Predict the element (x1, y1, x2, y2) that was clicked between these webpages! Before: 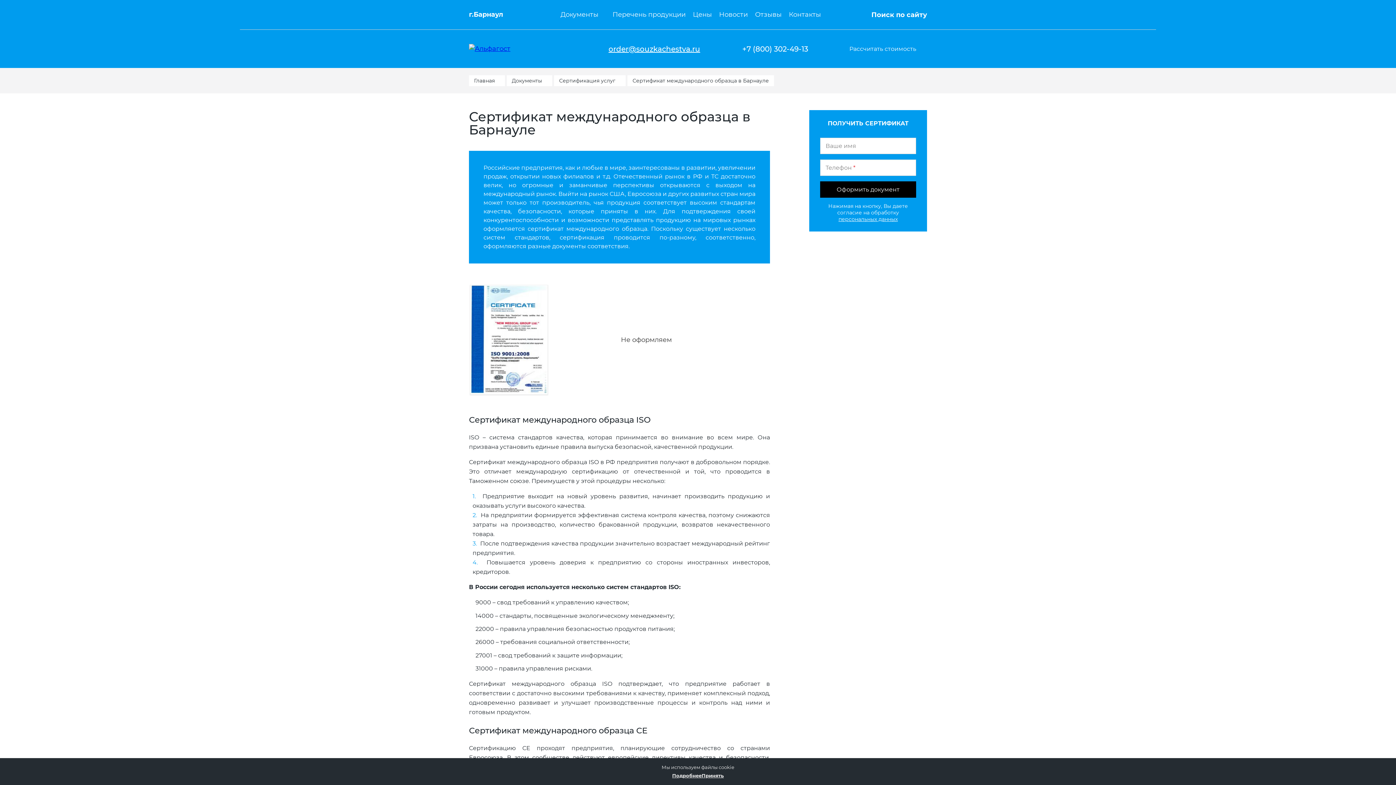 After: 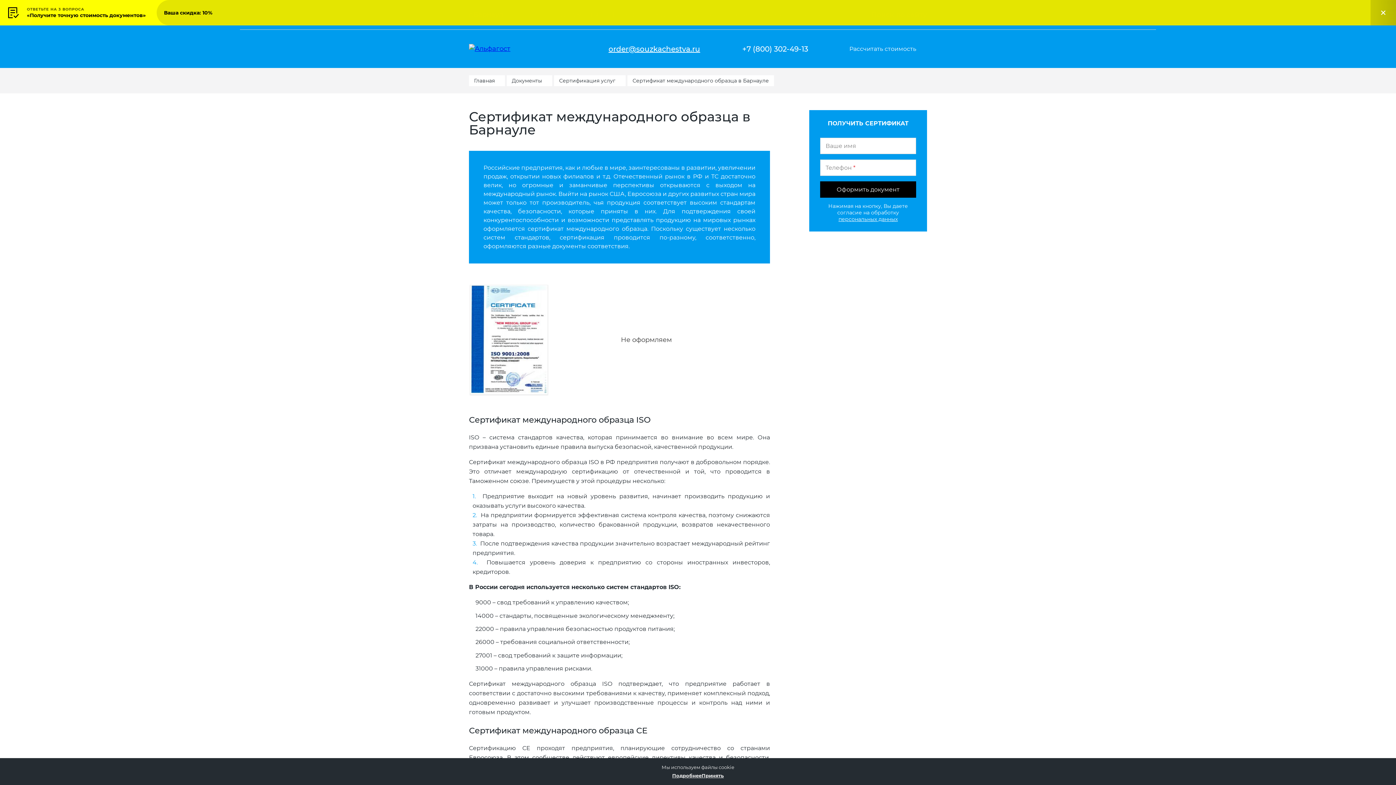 Action: bbox: (627, 75, 774, 86) label: Сертификат международного образца в Барнауле